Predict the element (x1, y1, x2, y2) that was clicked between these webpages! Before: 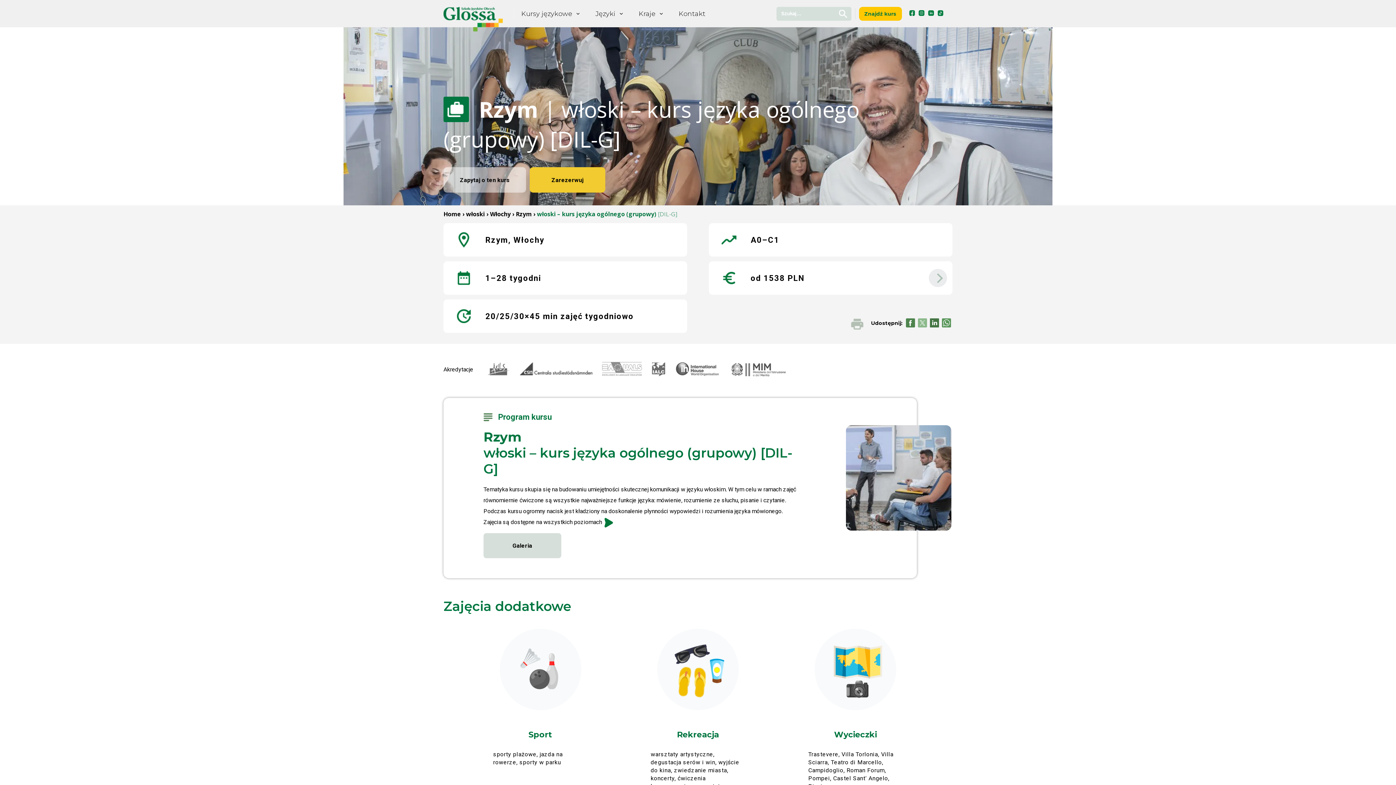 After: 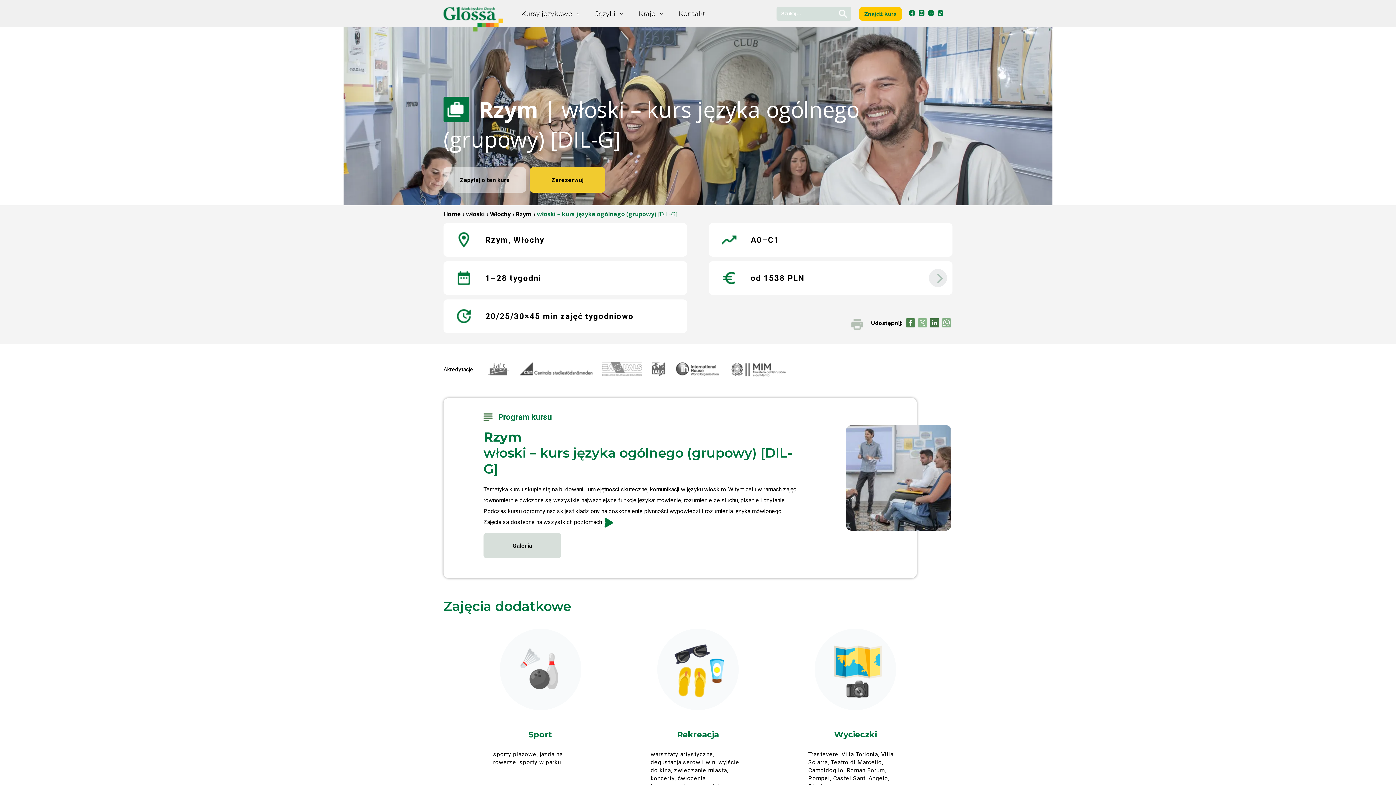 Action: bbox: (940, 318, 952, 327)